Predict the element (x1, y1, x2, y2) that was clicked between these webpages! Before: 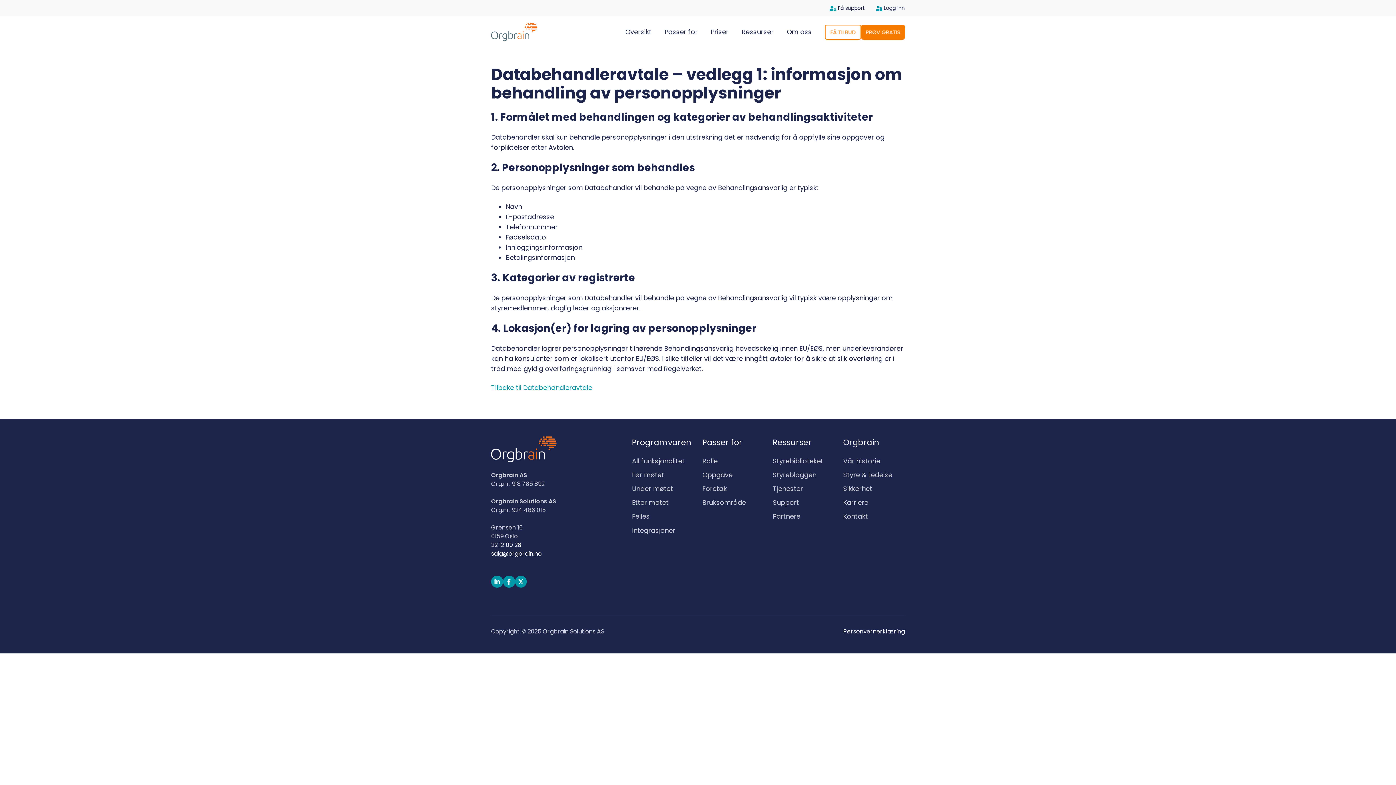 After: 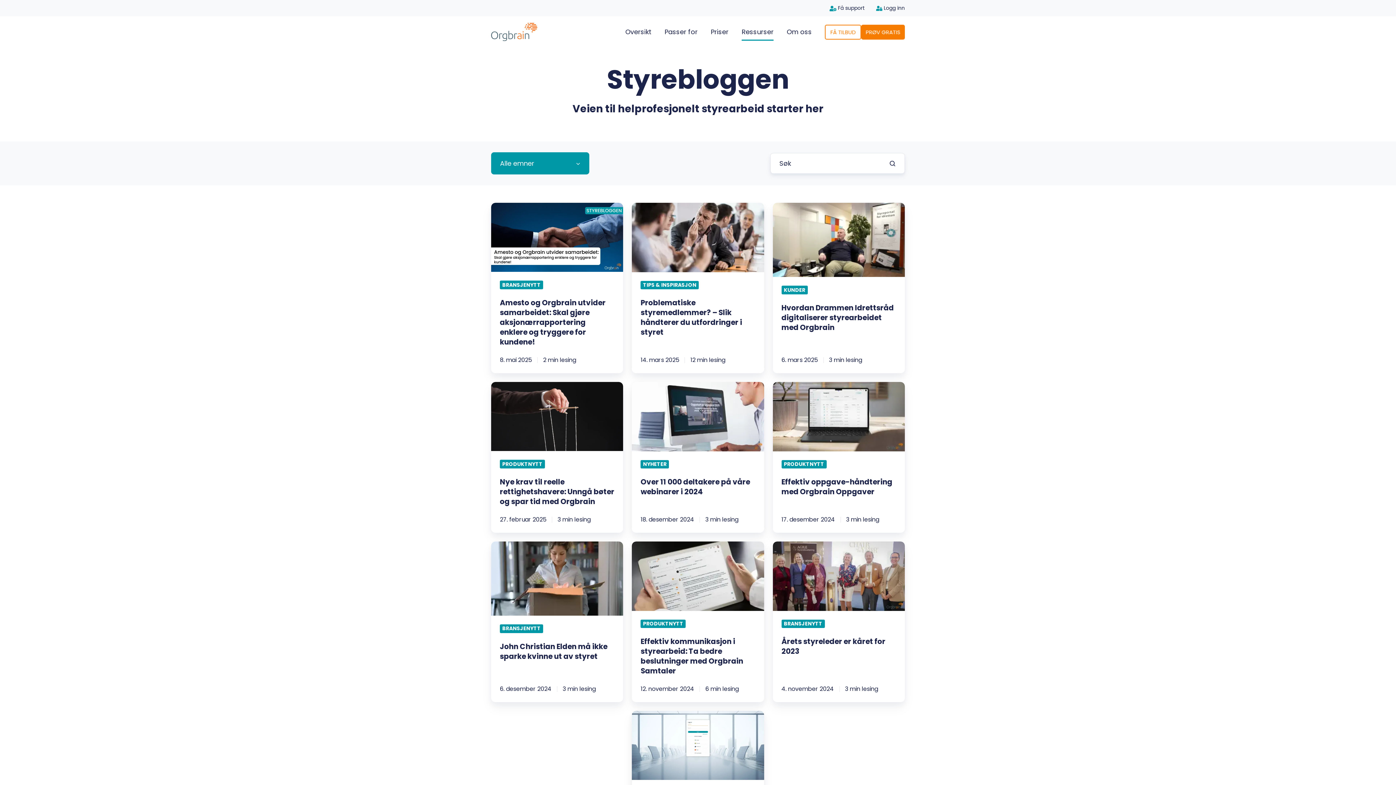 Action: label: Styrebloggen bbox: (772, 470, 816, 479)